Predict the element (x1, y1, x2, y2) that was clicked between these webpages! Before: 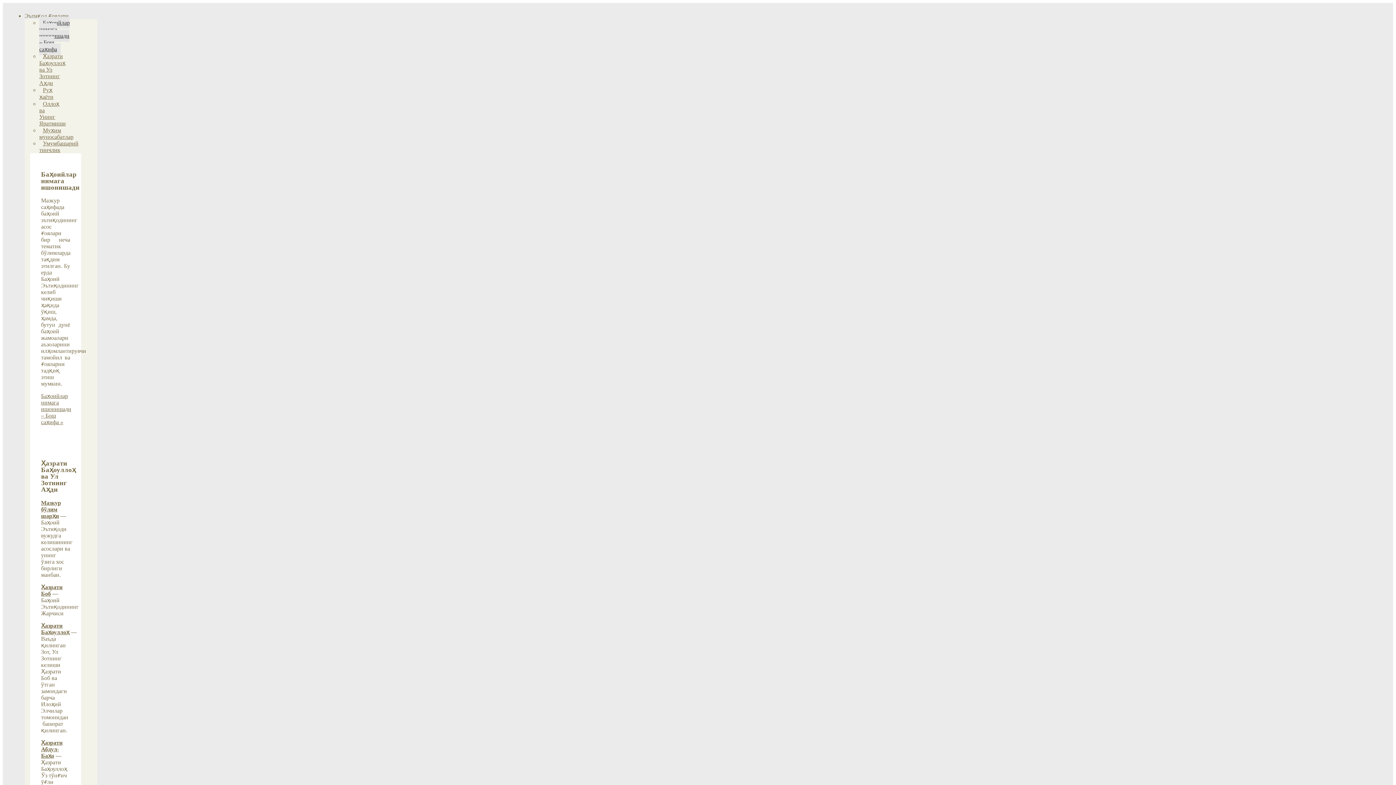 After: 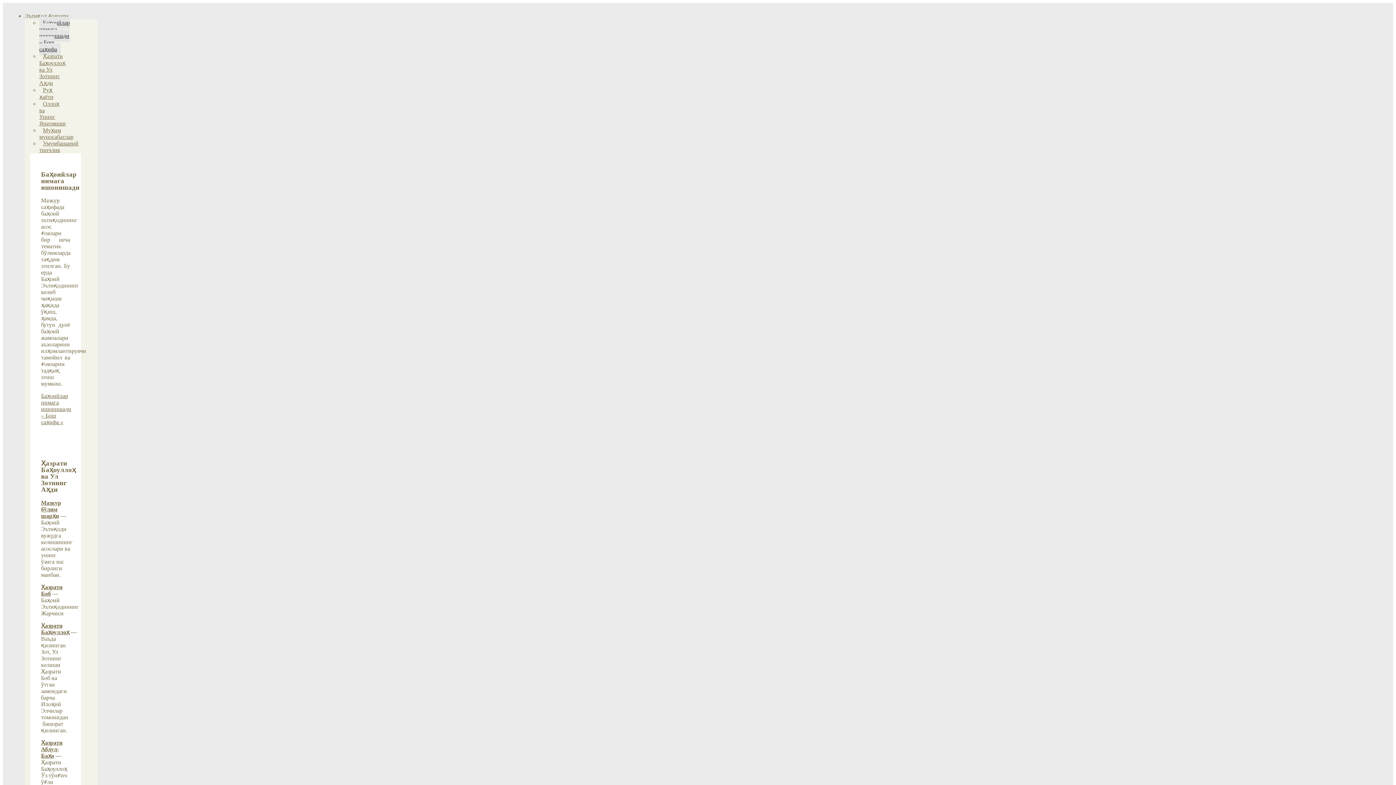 Action: label: Ҳазрати Абдул-Баҳо bbox: (41, 739, 62, 759)